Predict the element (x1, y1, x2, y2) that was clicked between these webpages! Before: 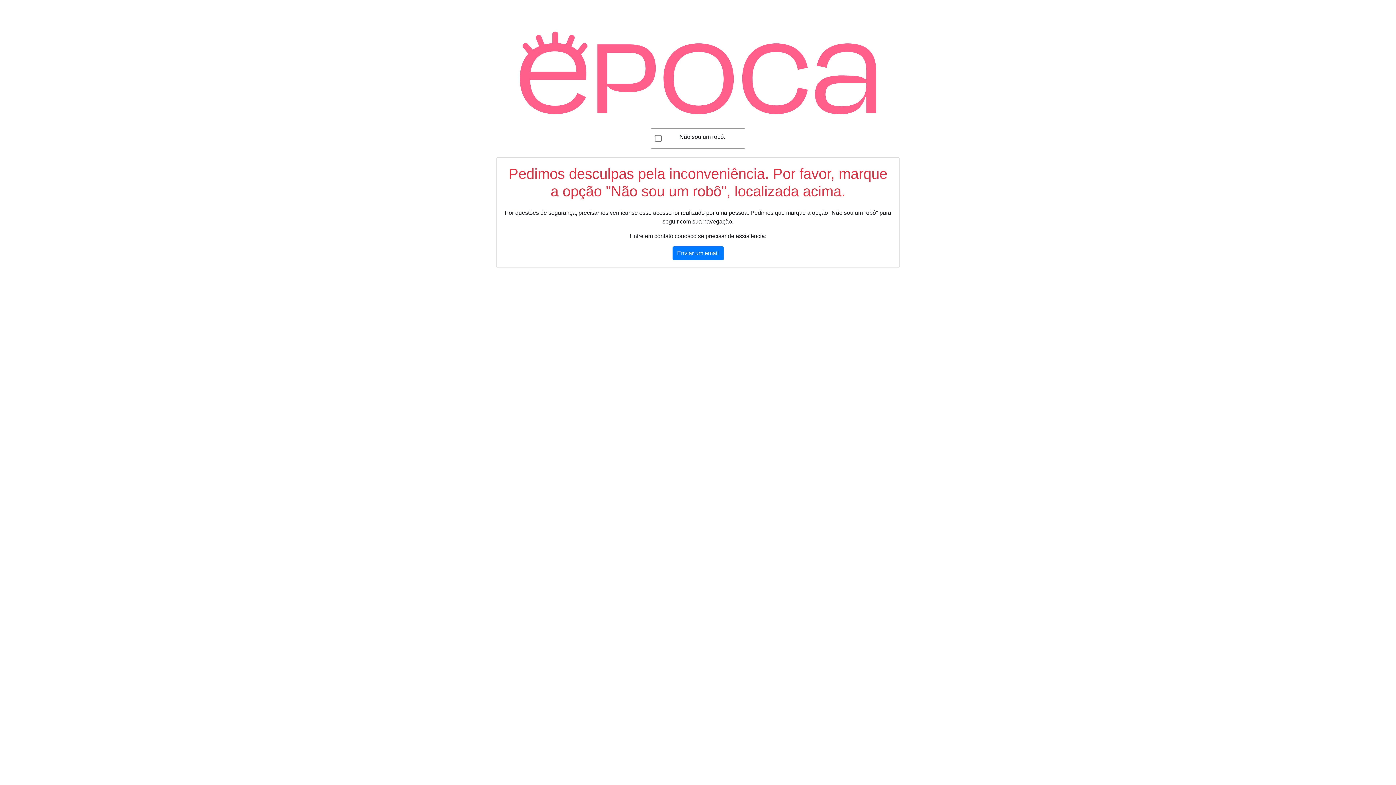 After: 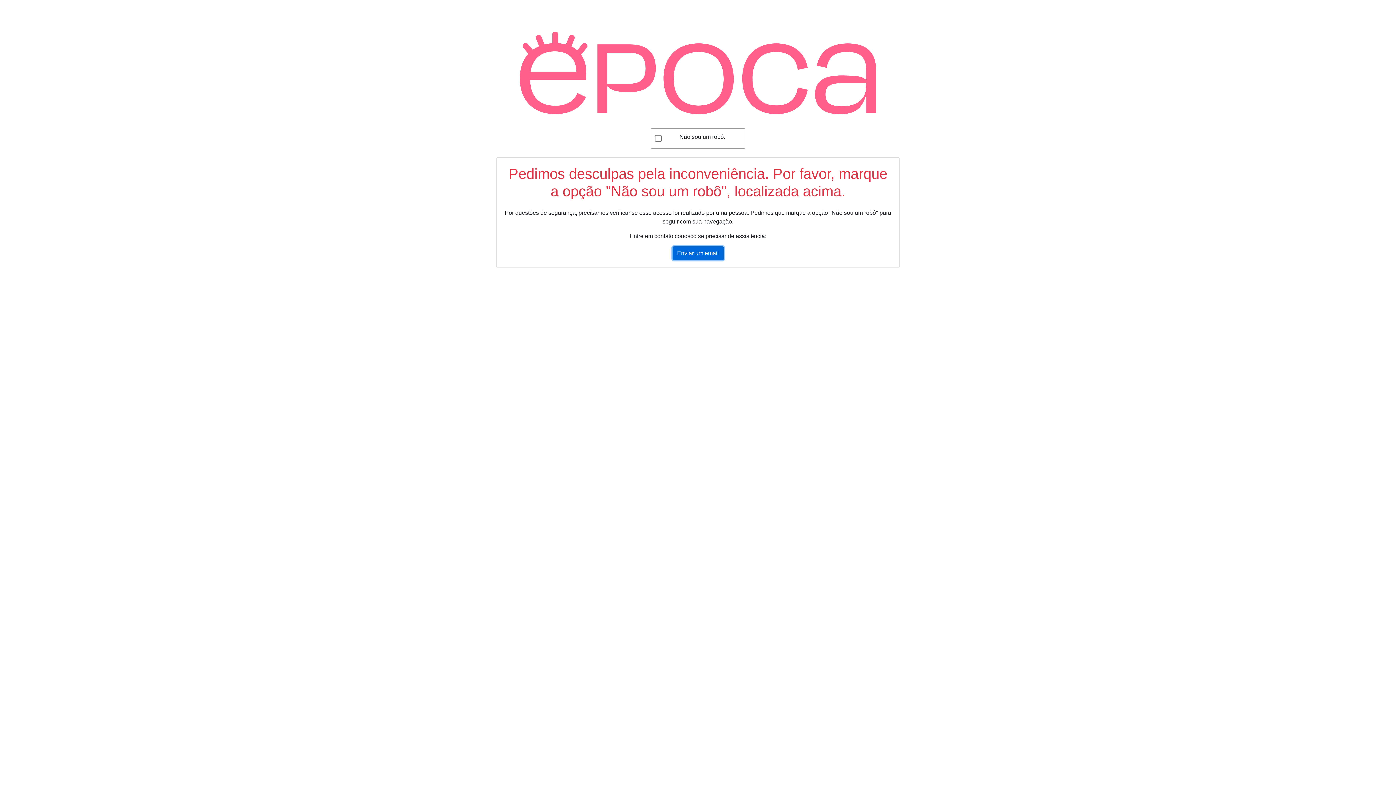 Action: bbox: (672, 246, 723, 260) label: Enviar um email